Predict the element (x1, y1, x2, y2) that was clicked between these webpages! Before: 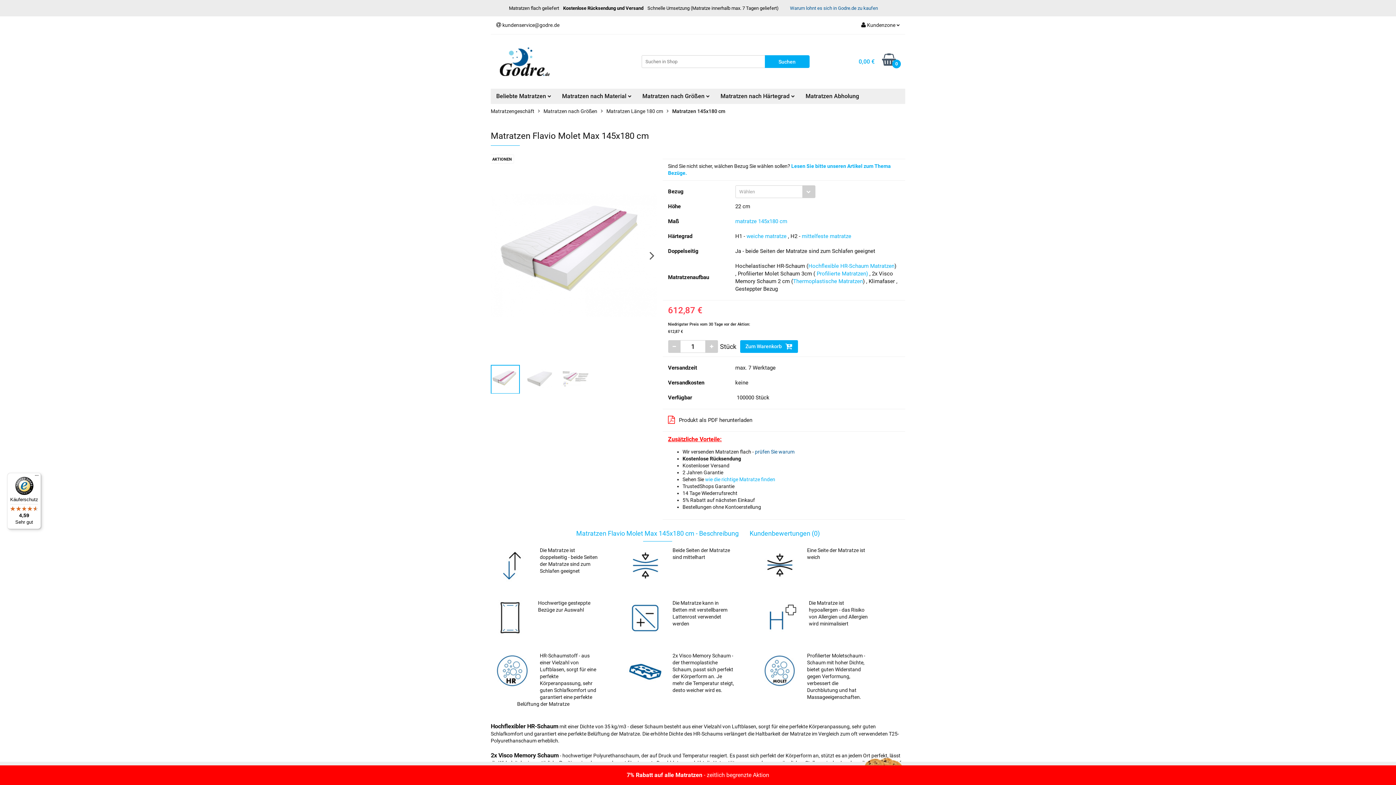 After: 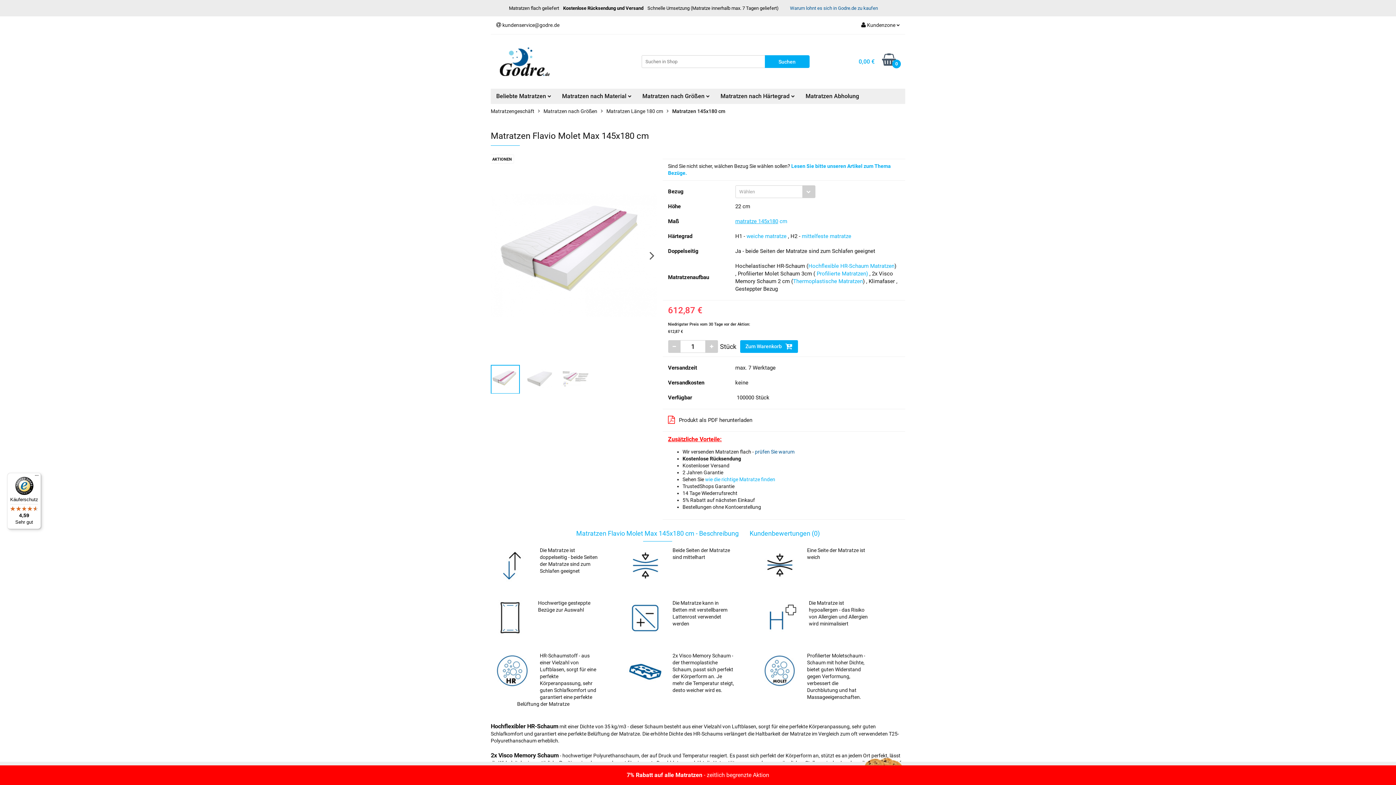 Action: bbox: (735, 218, 778, 224) label: matratze 145x180